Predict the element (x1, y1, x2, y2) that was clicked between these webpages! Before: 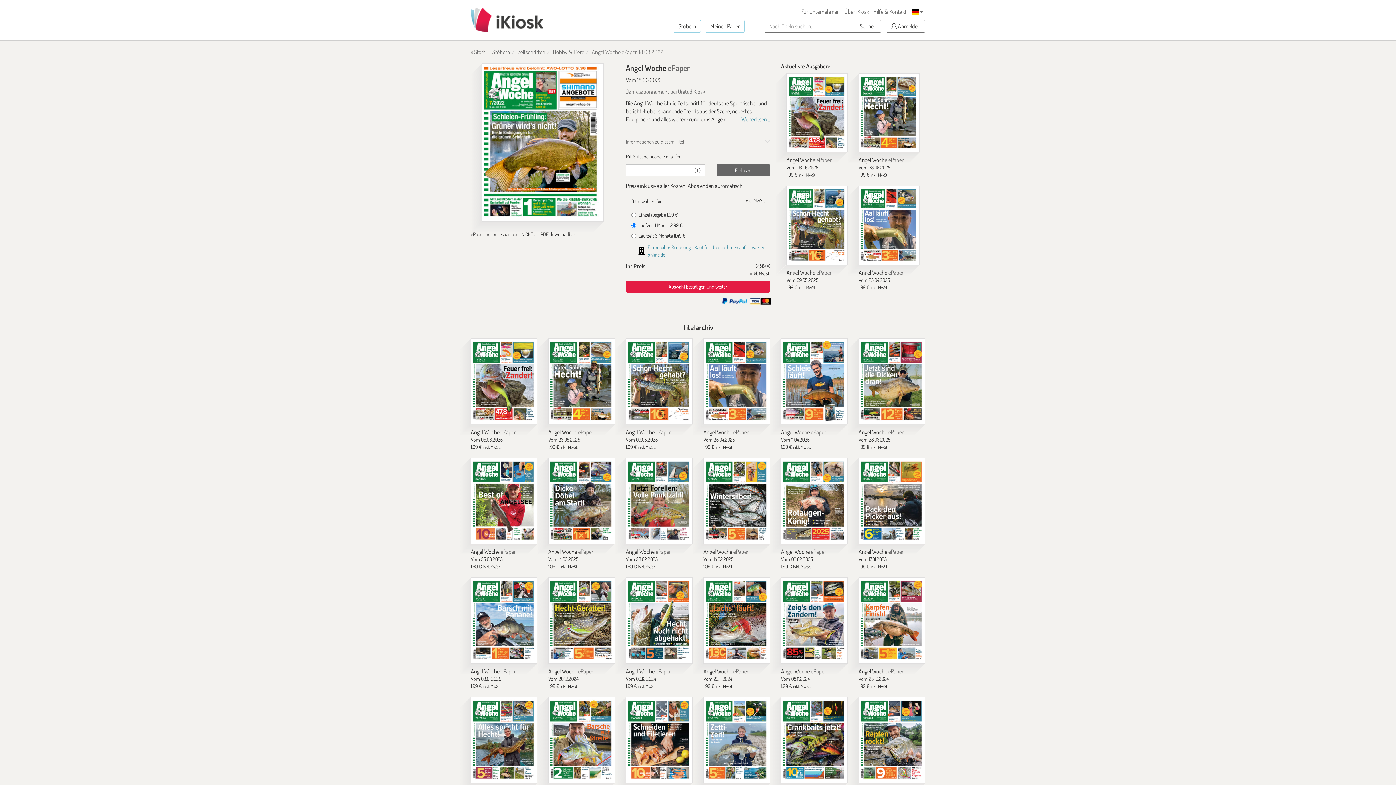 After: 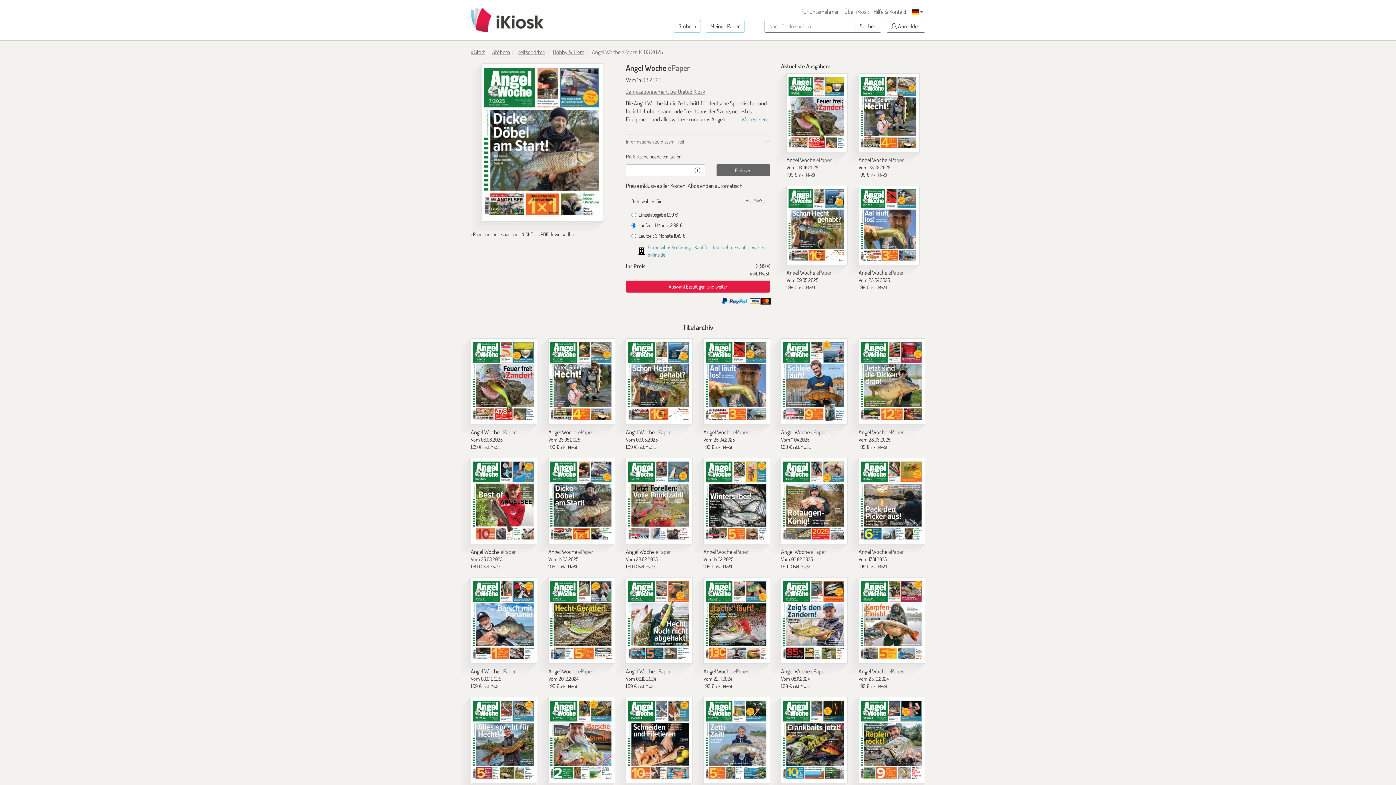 Action: bbox: (548, 548, 593, 555) label: Angel Woche ePaper